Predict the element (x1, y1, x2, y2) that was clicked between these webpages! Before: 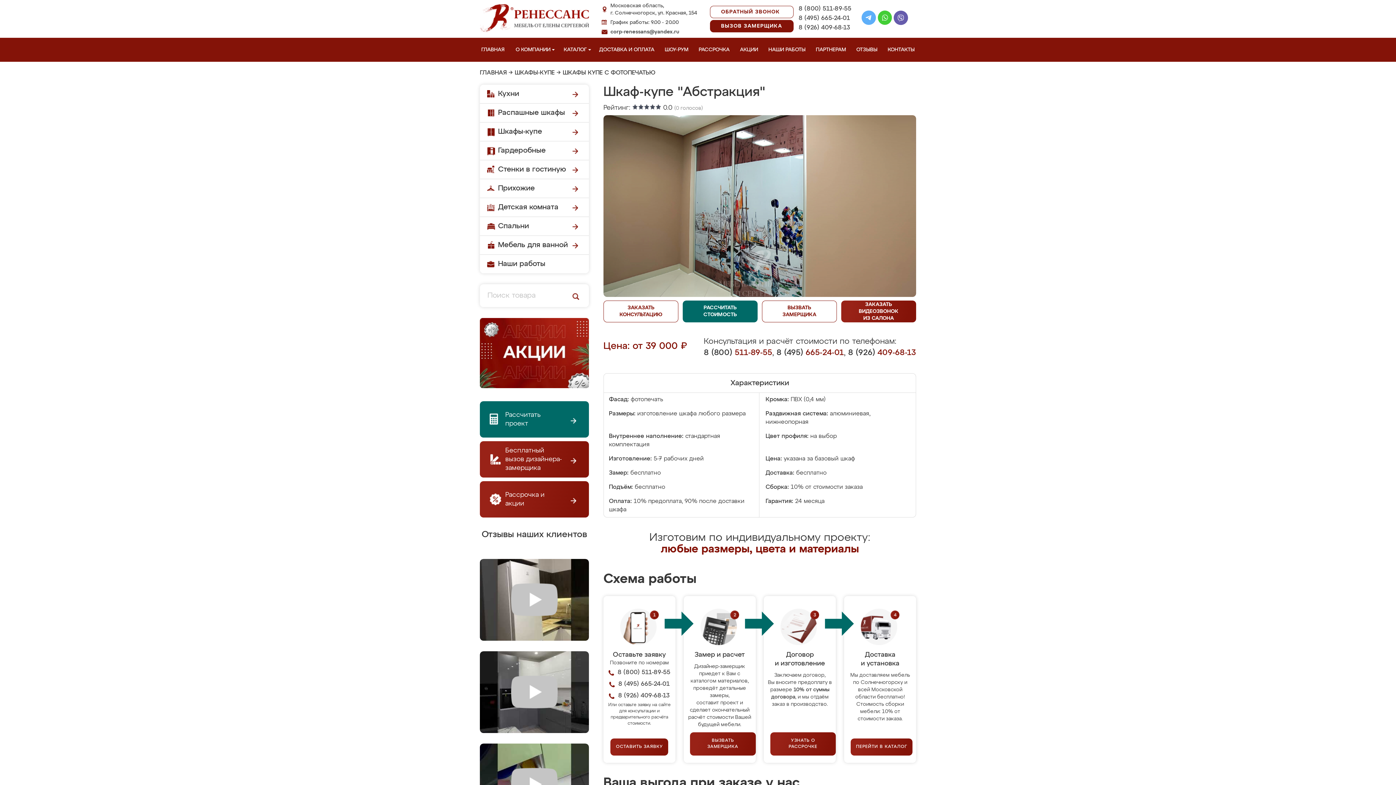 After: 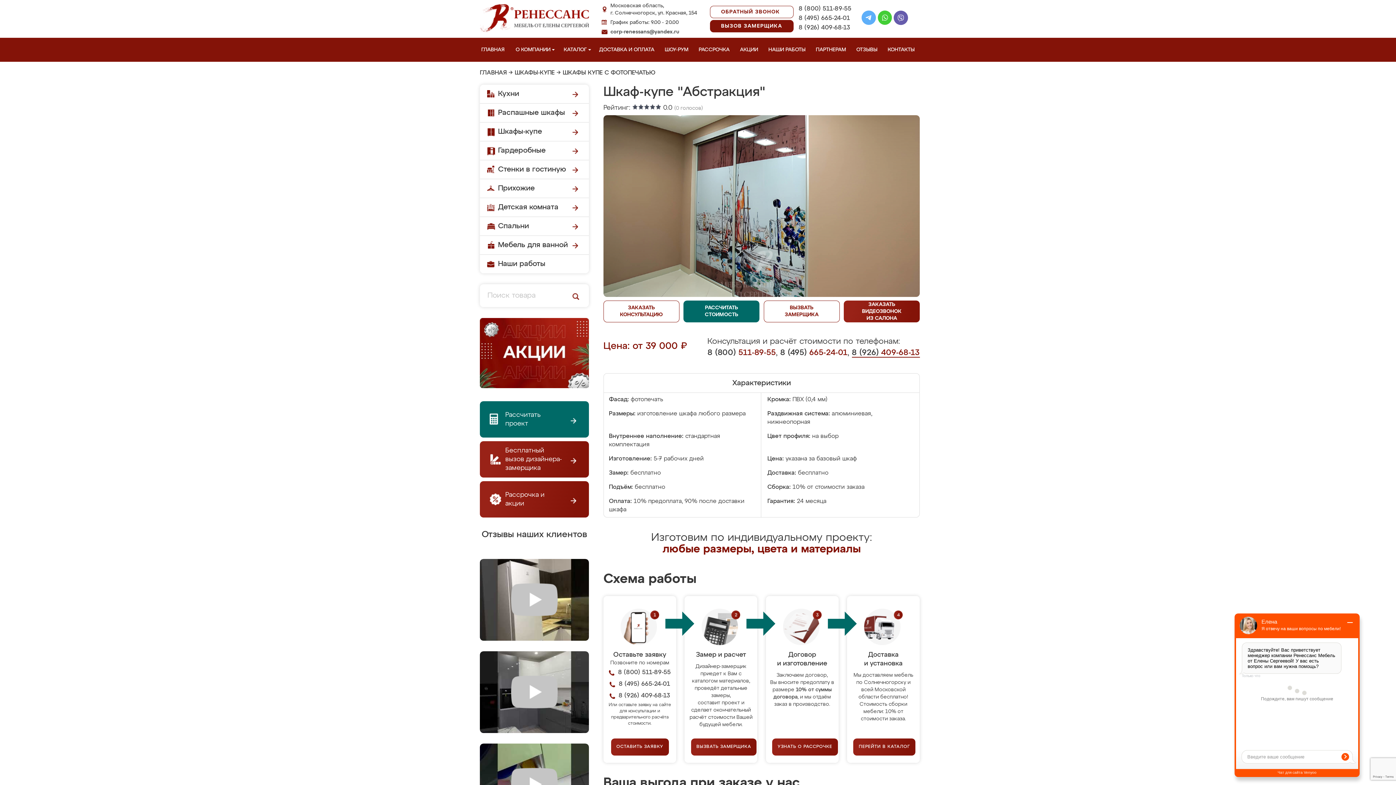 Action: label: 8 (926) 409-68-13 bbox: (848, 349, 916, 357)